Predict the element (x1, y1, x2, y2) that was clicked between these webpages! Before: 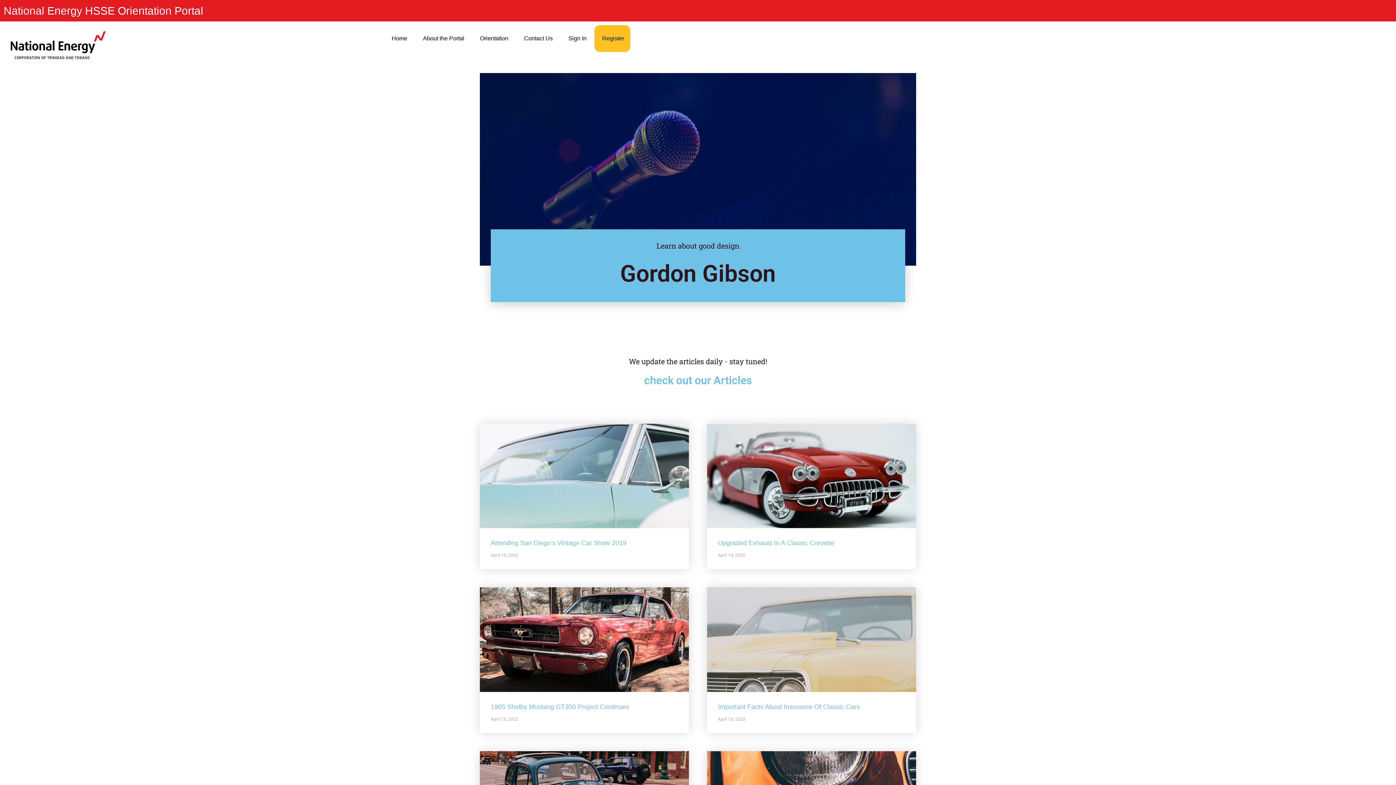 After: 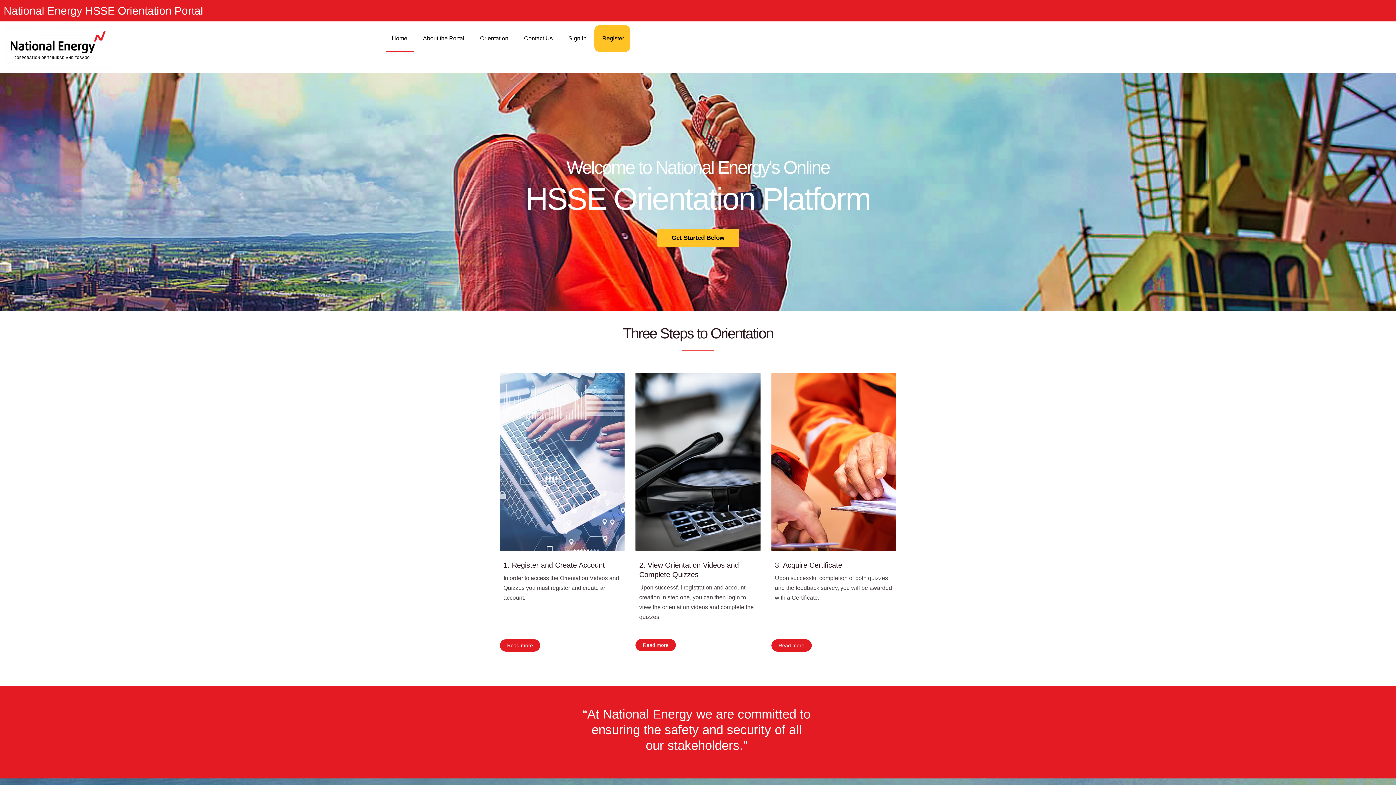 Action: label: Home bbox: (385, 25, 413, 52)